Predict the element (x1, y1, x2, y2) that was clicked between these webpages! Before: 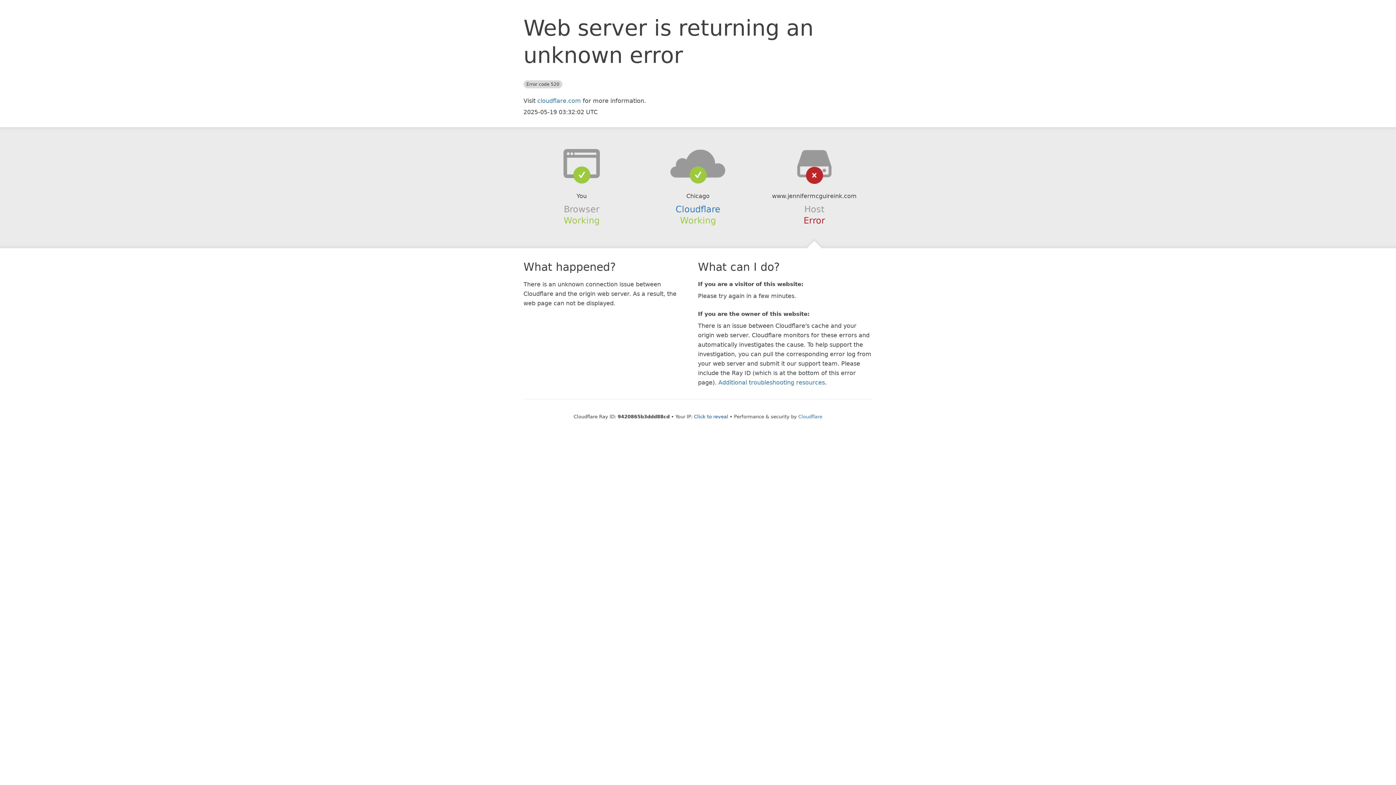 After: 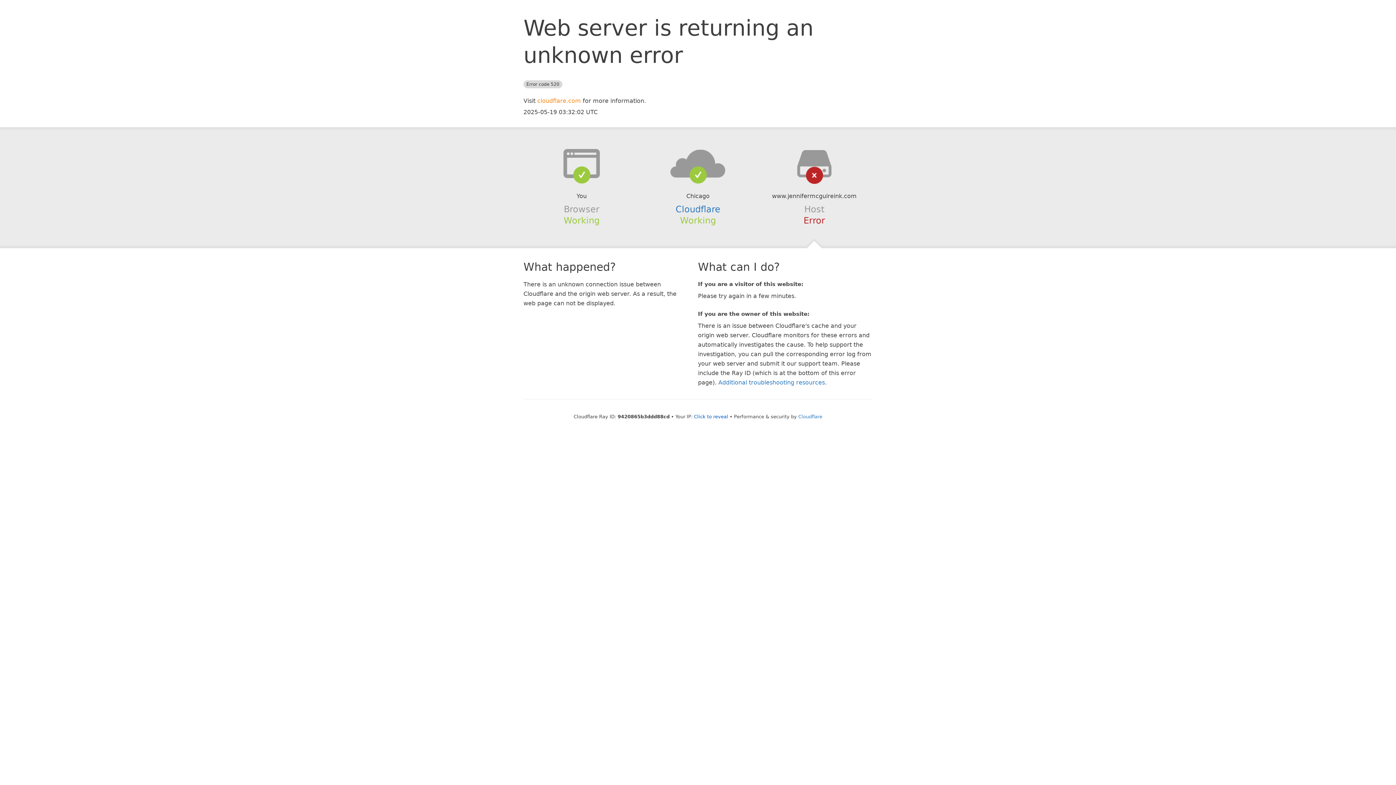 Action: bbox: (537, 97, 581, 104) label: cloudflare.com